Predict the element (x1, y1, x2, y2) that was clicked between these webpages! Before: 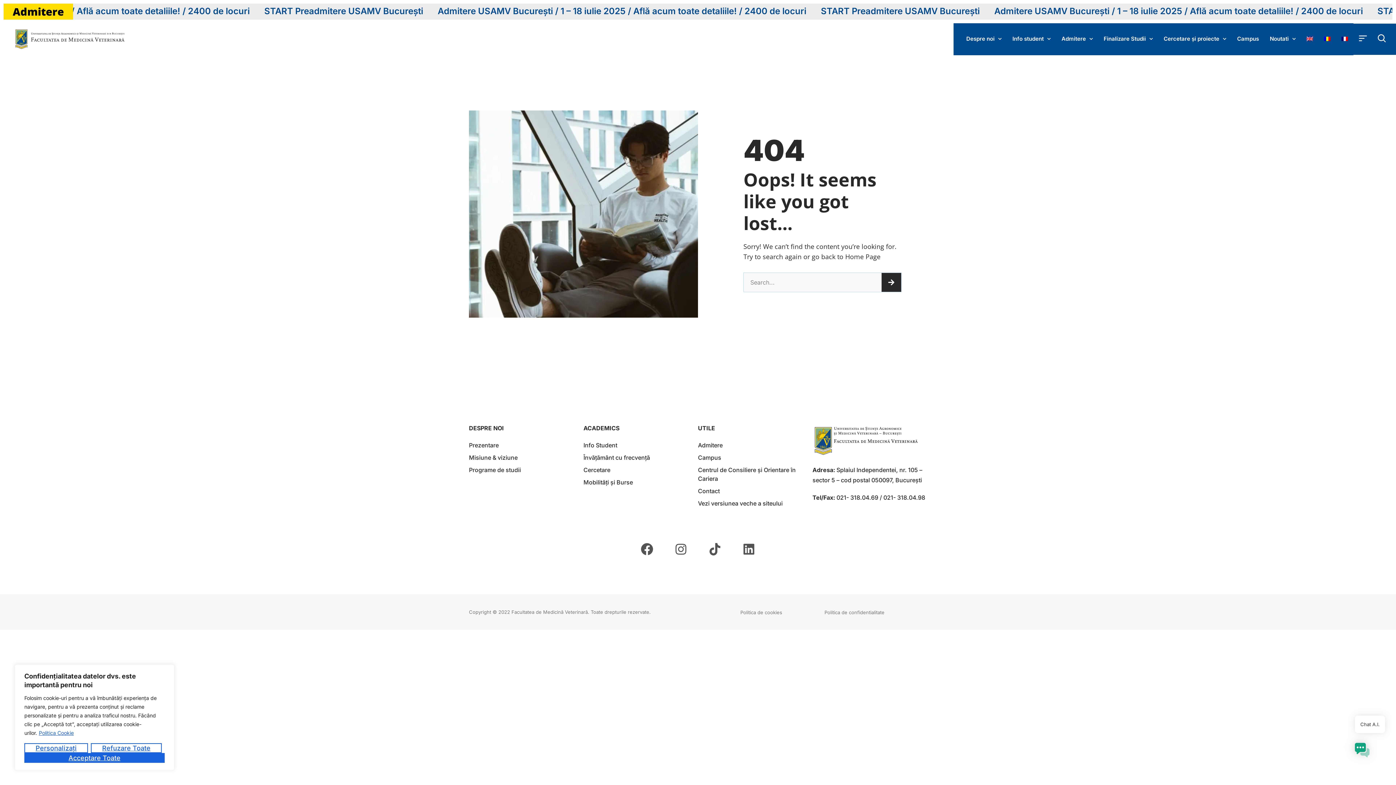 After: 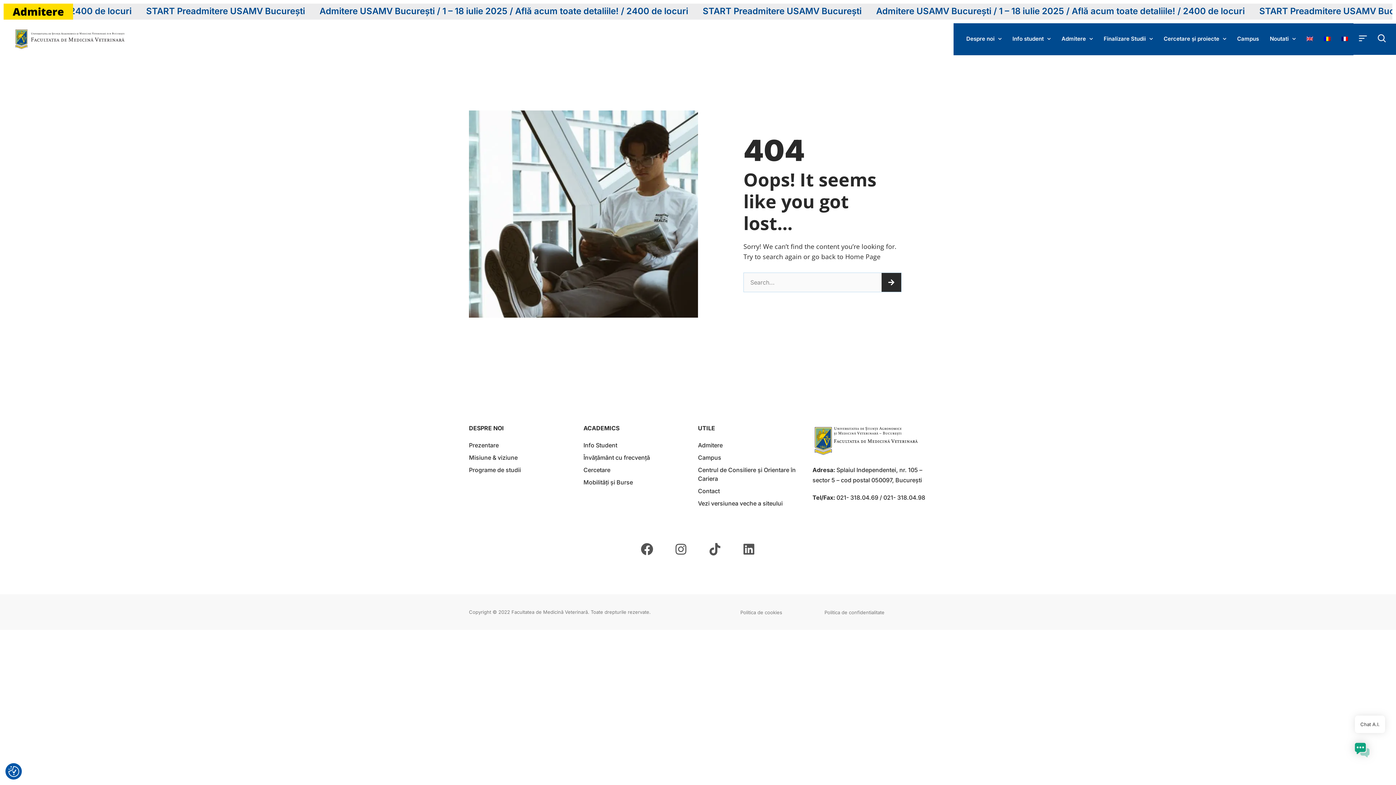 Action: bbox: (24, 753, 164, 763) label: Acceptare toate